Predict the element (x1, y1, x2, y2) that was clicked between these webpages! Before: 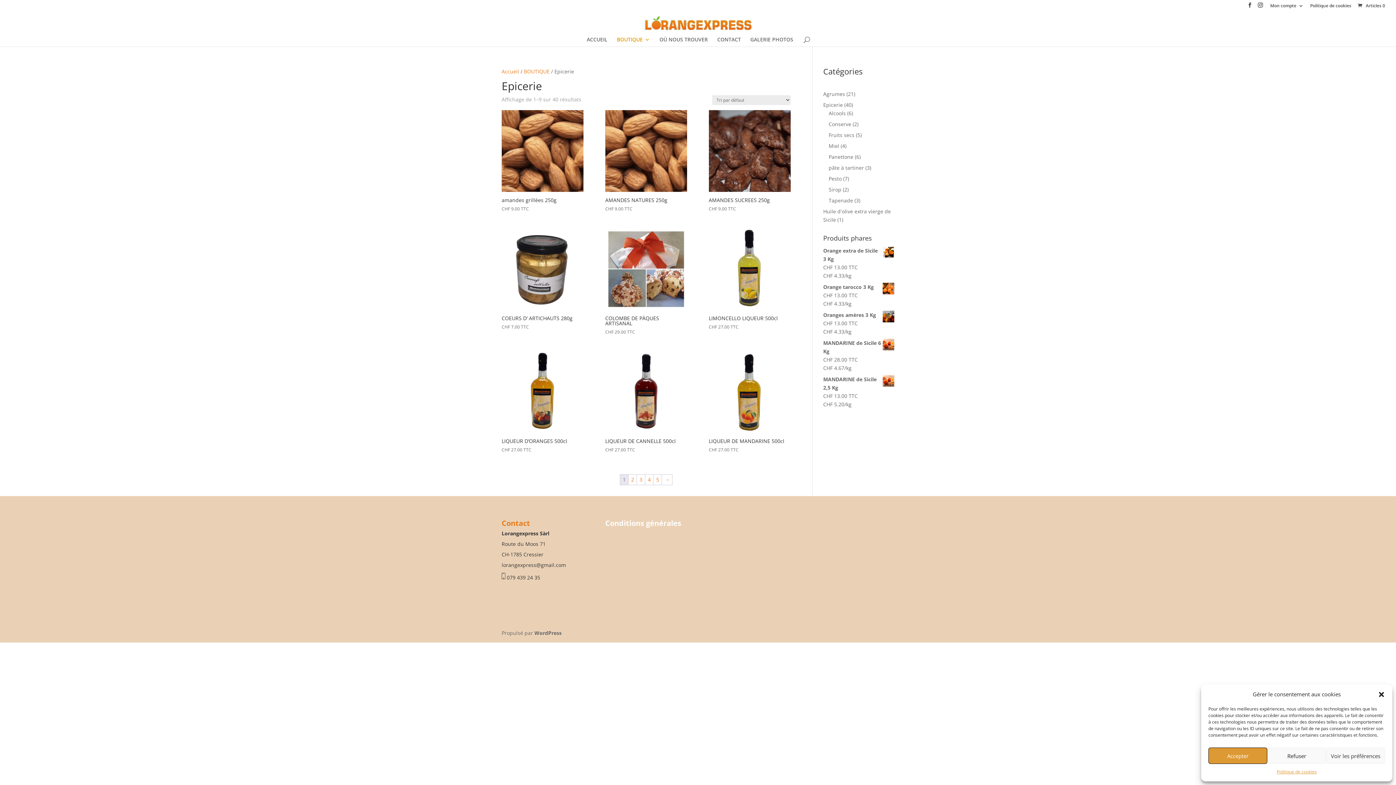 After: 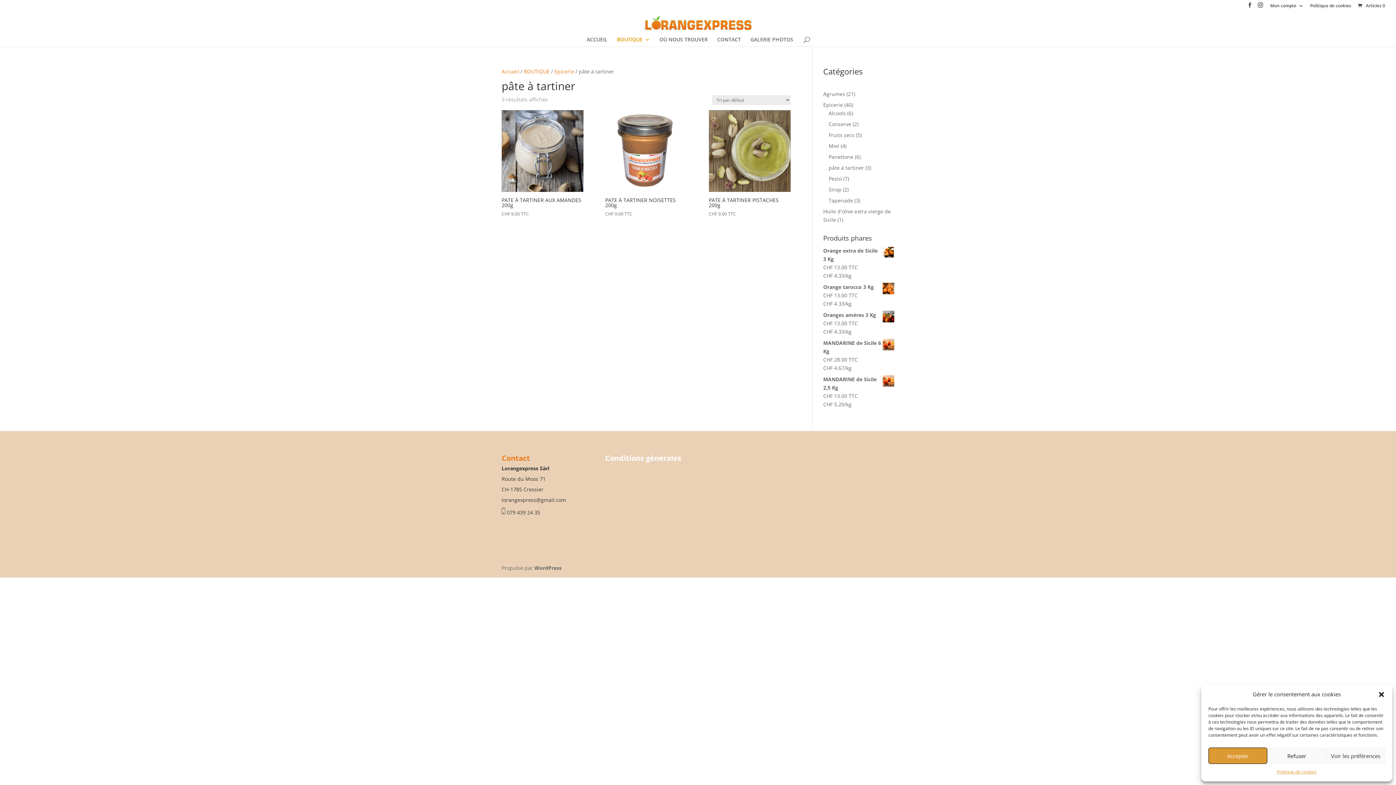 Action: label: pâte à tartiner bbox: (828, 164, 864, 171)